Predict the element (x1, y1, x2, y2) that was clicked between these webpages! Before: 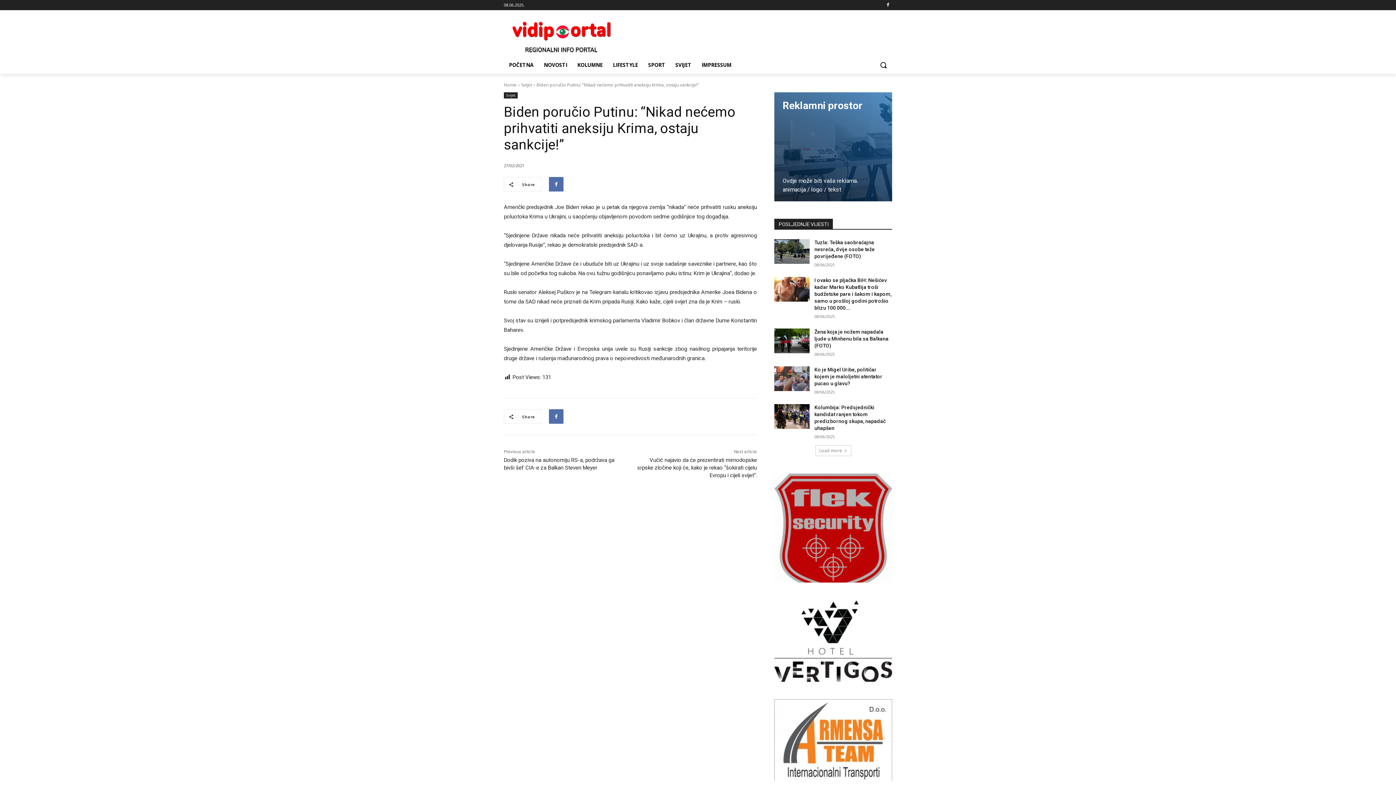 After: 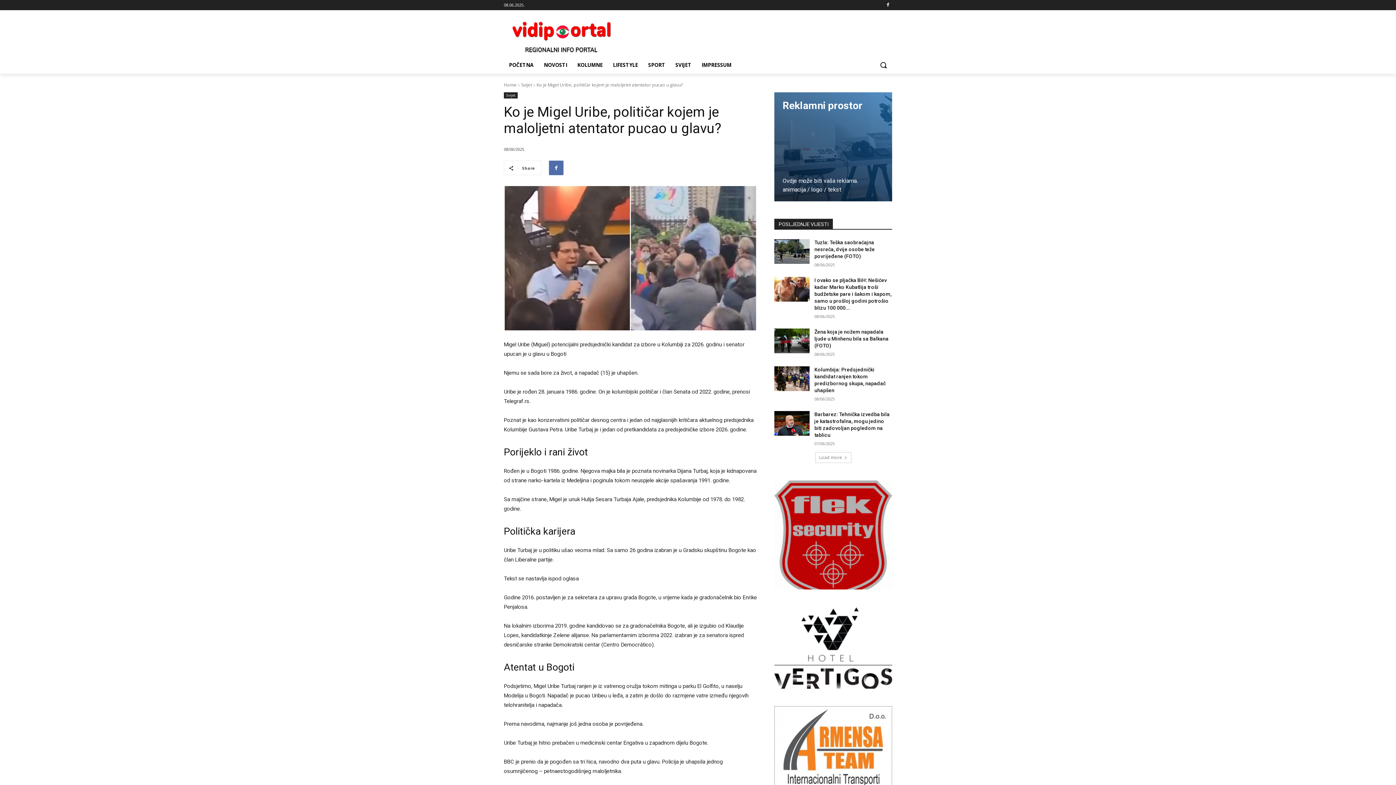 Action: bbox: (774, 366, 809, 391)